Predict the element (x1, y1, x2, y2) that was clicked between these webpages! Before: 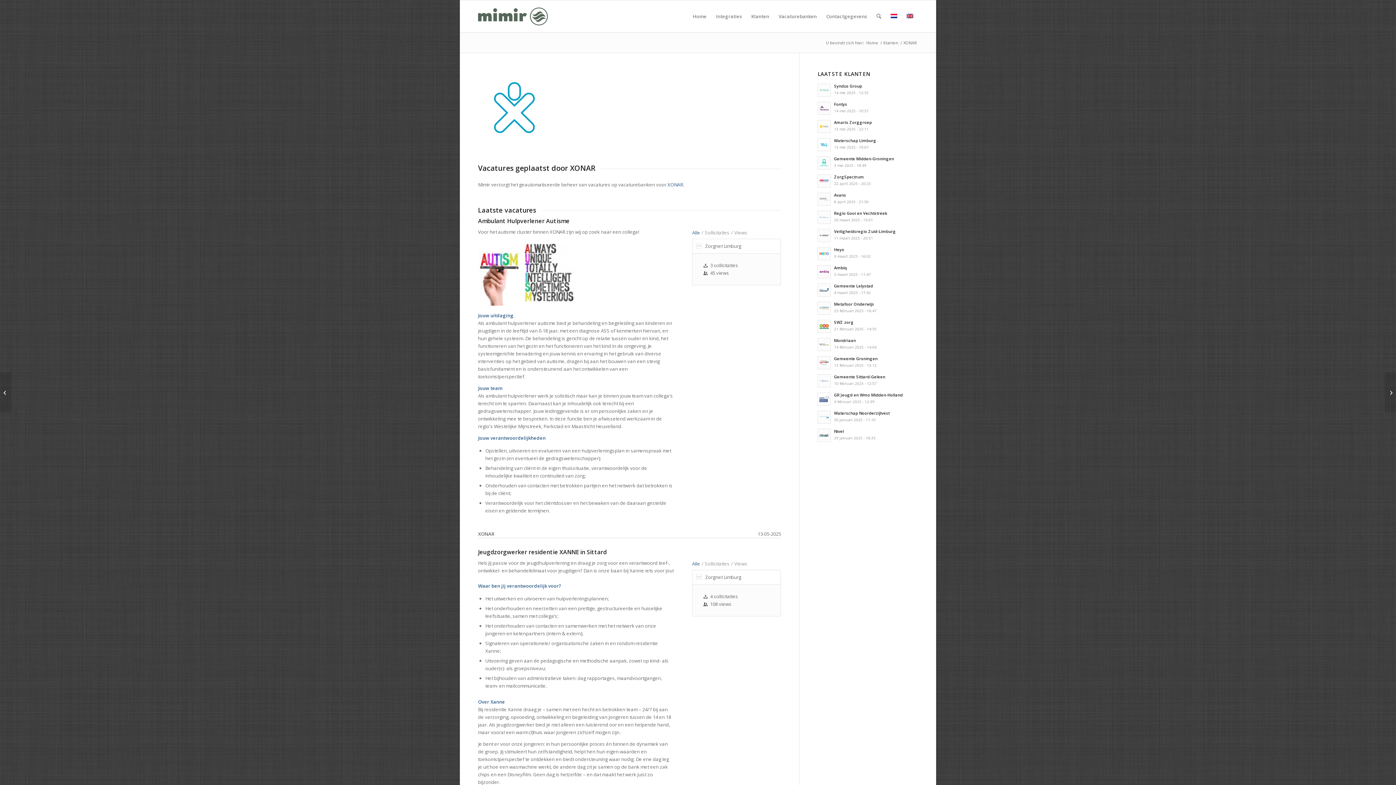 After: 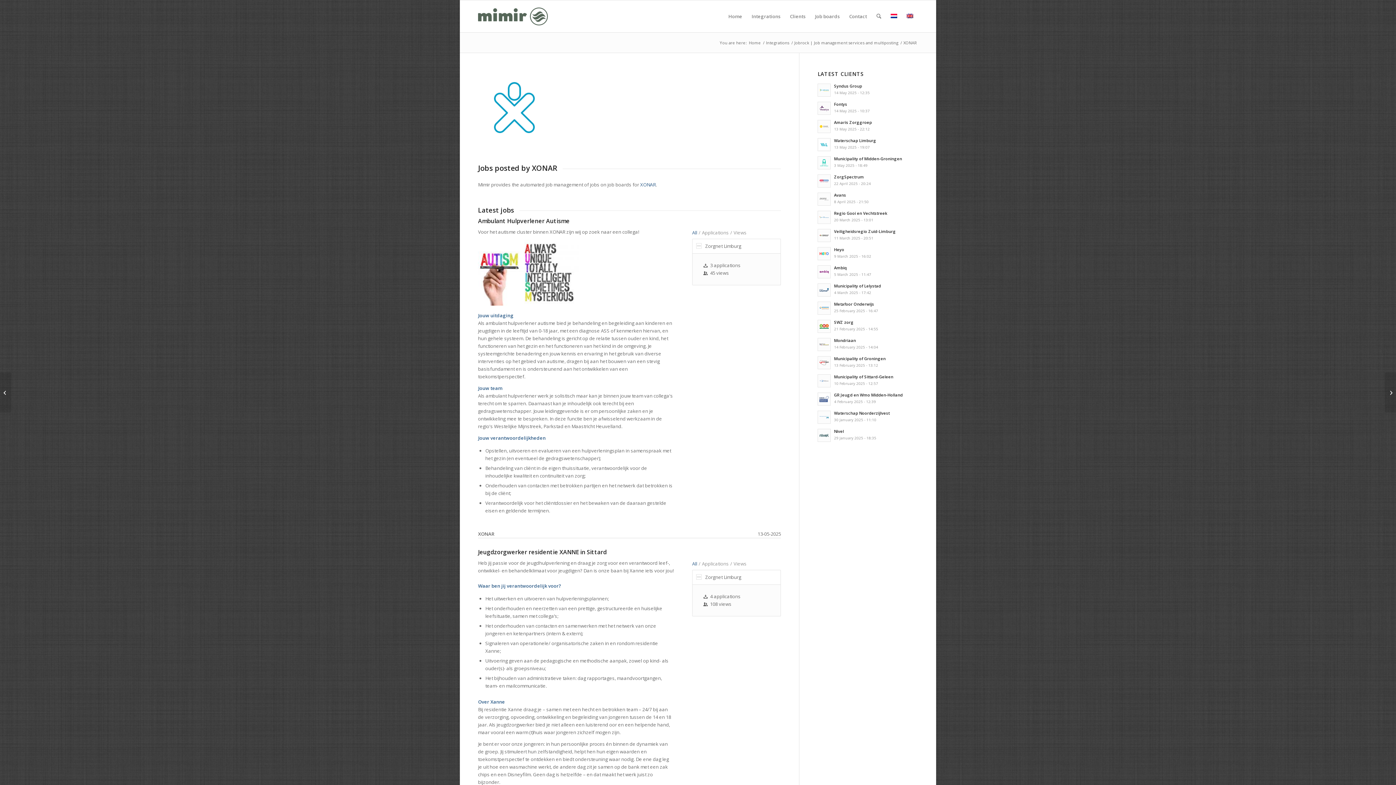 Action: bbox: (902, 0, 918, 32)